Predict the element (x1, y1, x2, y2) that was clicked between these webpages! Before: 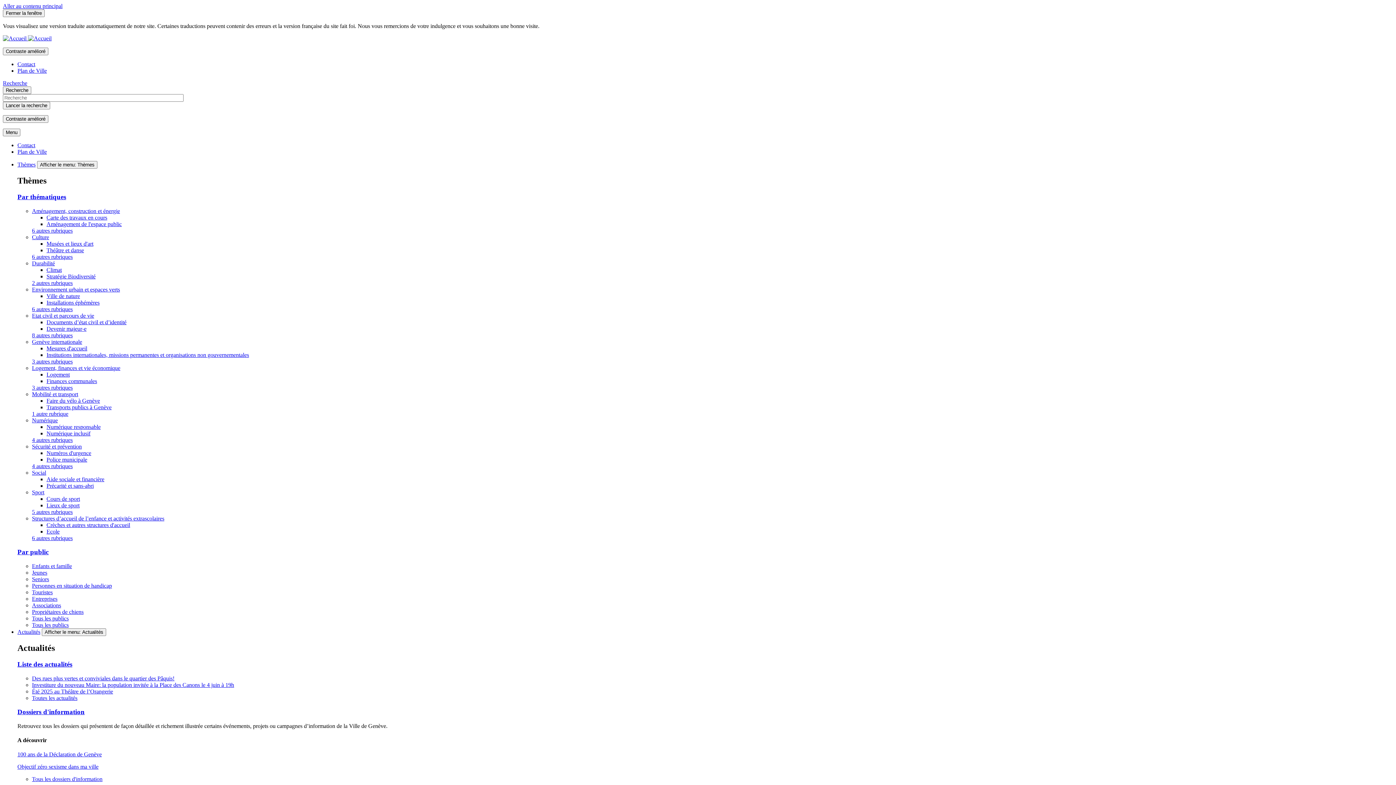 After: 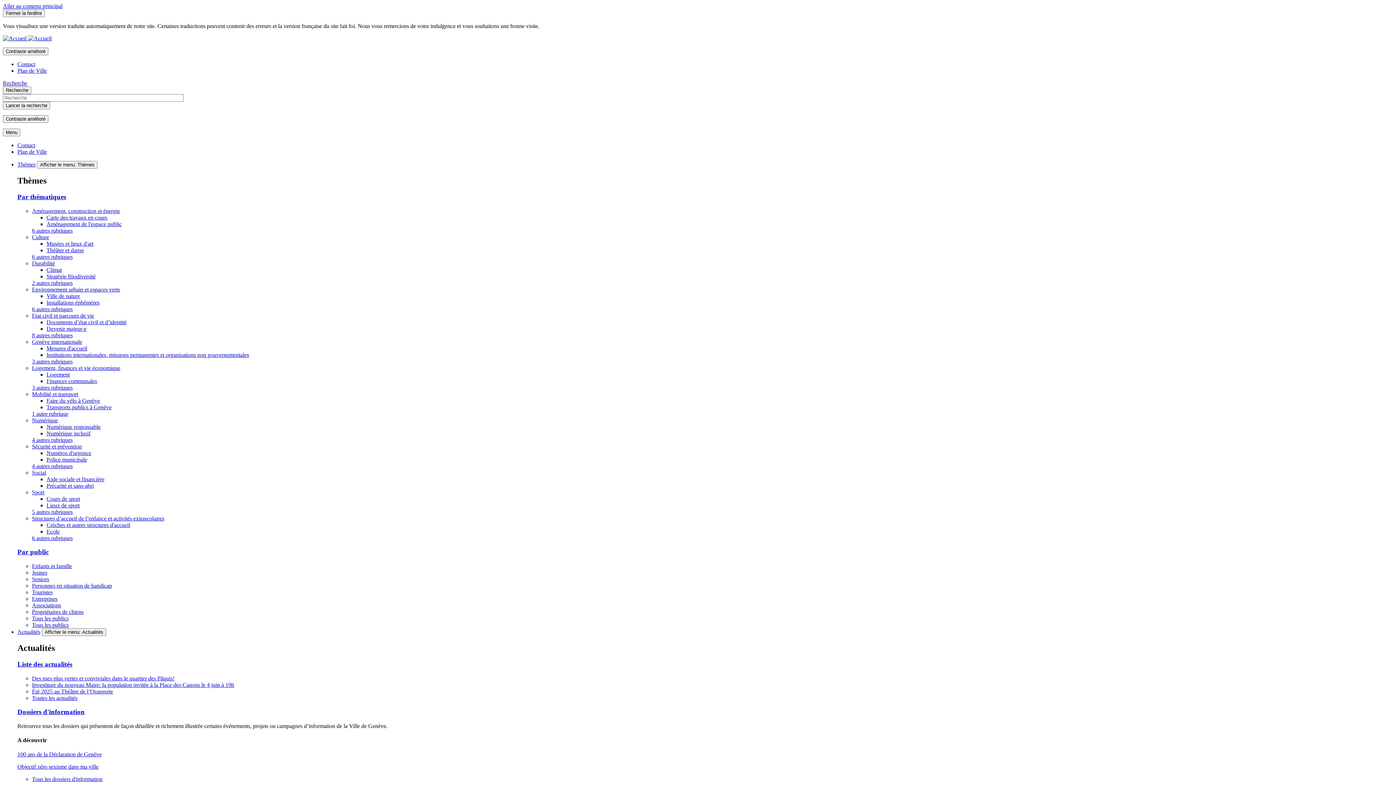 Action: label: Musées et lieux d'art bbox: (46, 240, 93, 246)